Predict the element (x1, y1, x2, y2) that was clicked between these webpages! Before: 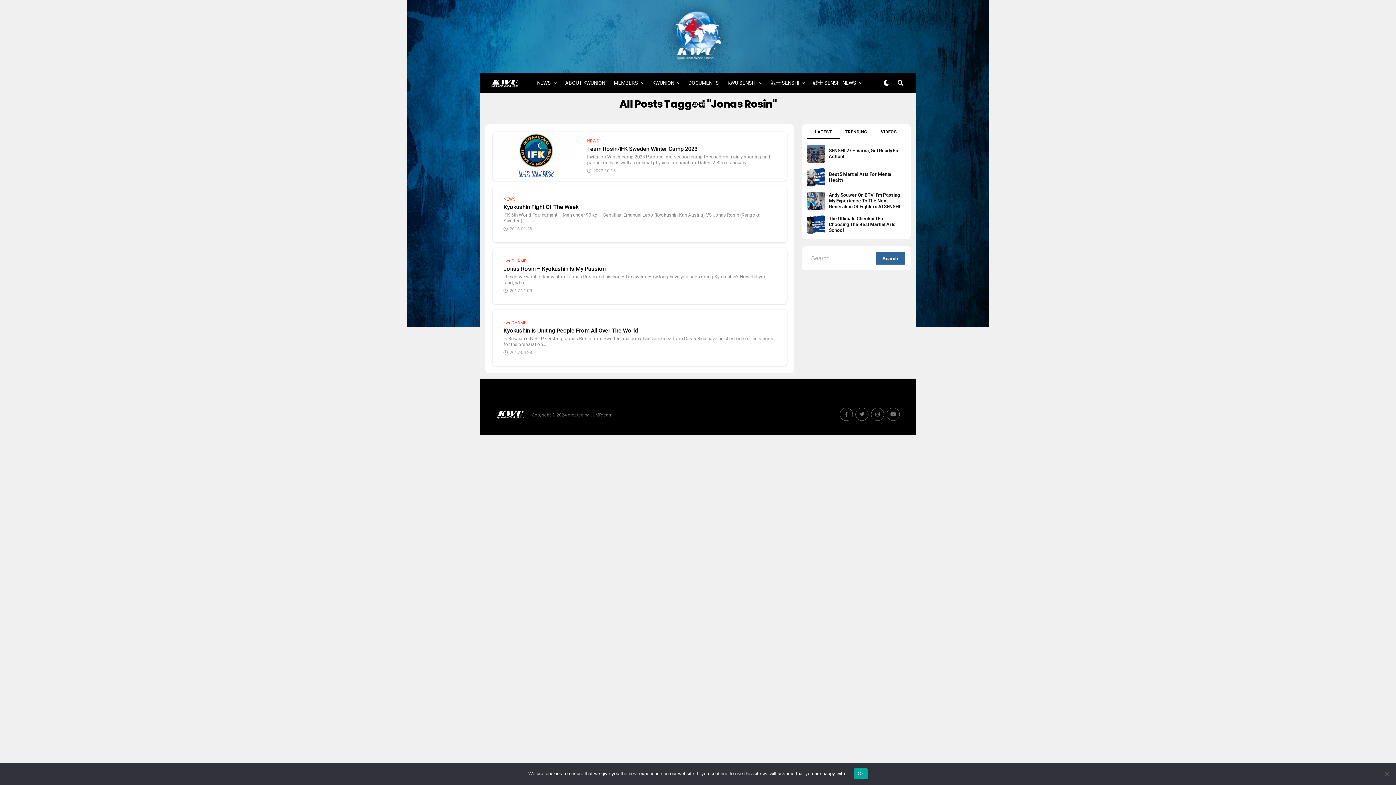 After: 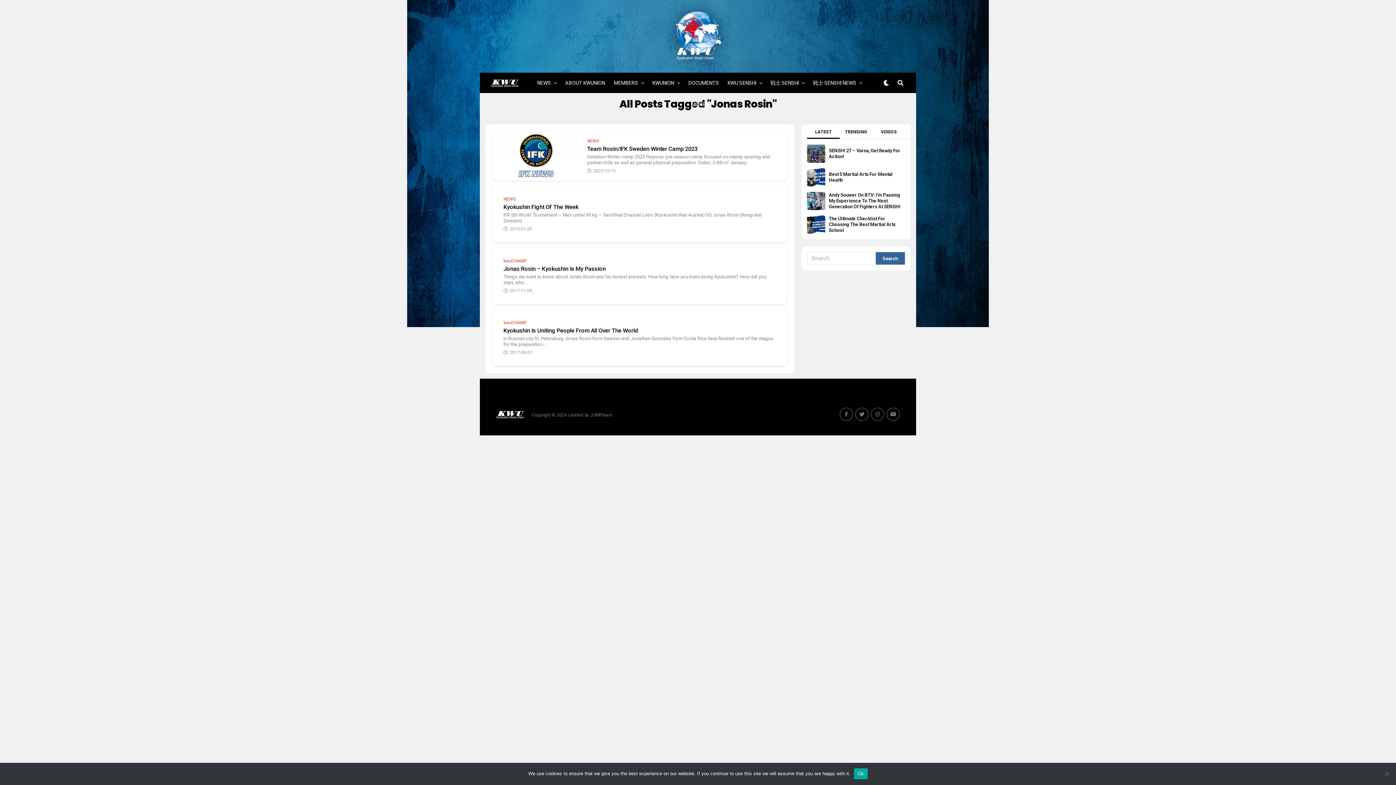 Action: bbox: (840, 407, 853, 421)